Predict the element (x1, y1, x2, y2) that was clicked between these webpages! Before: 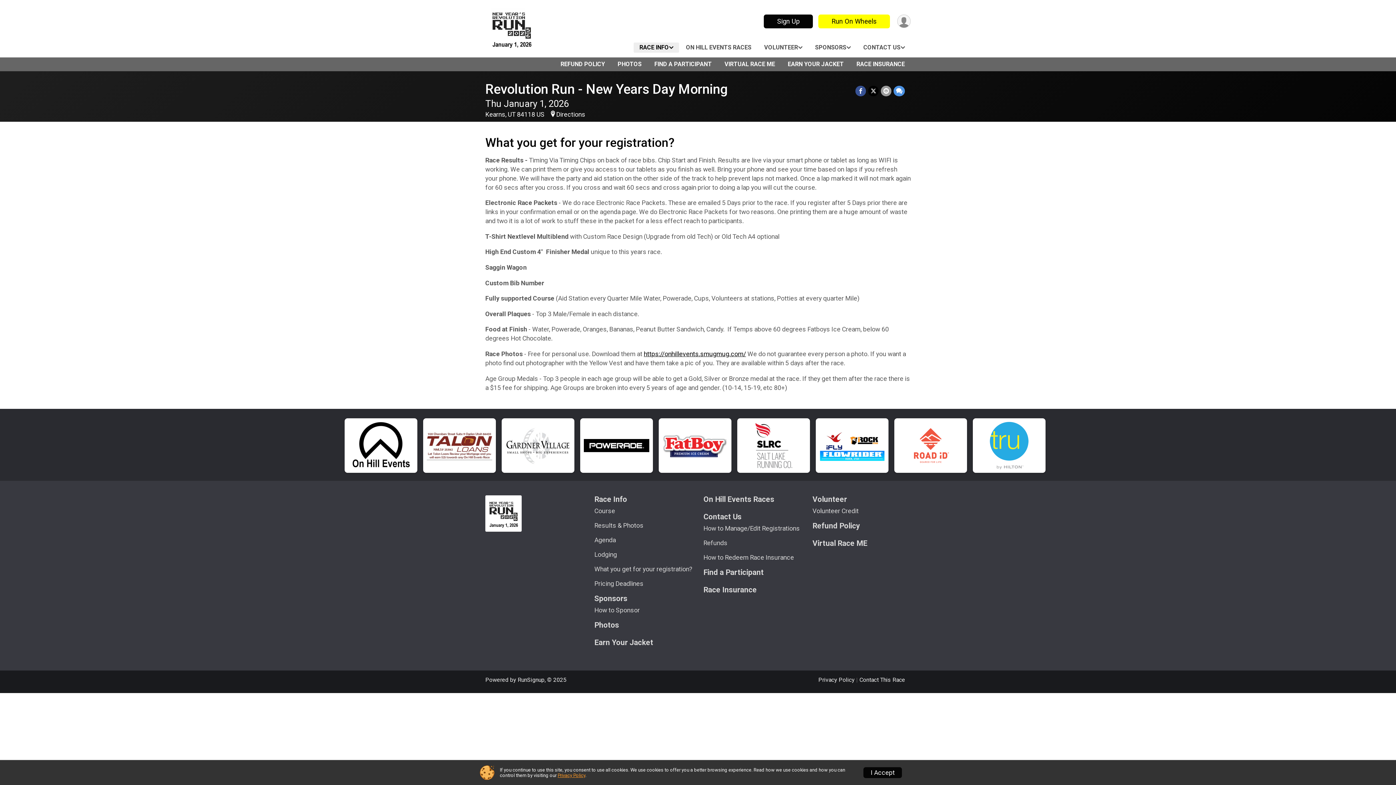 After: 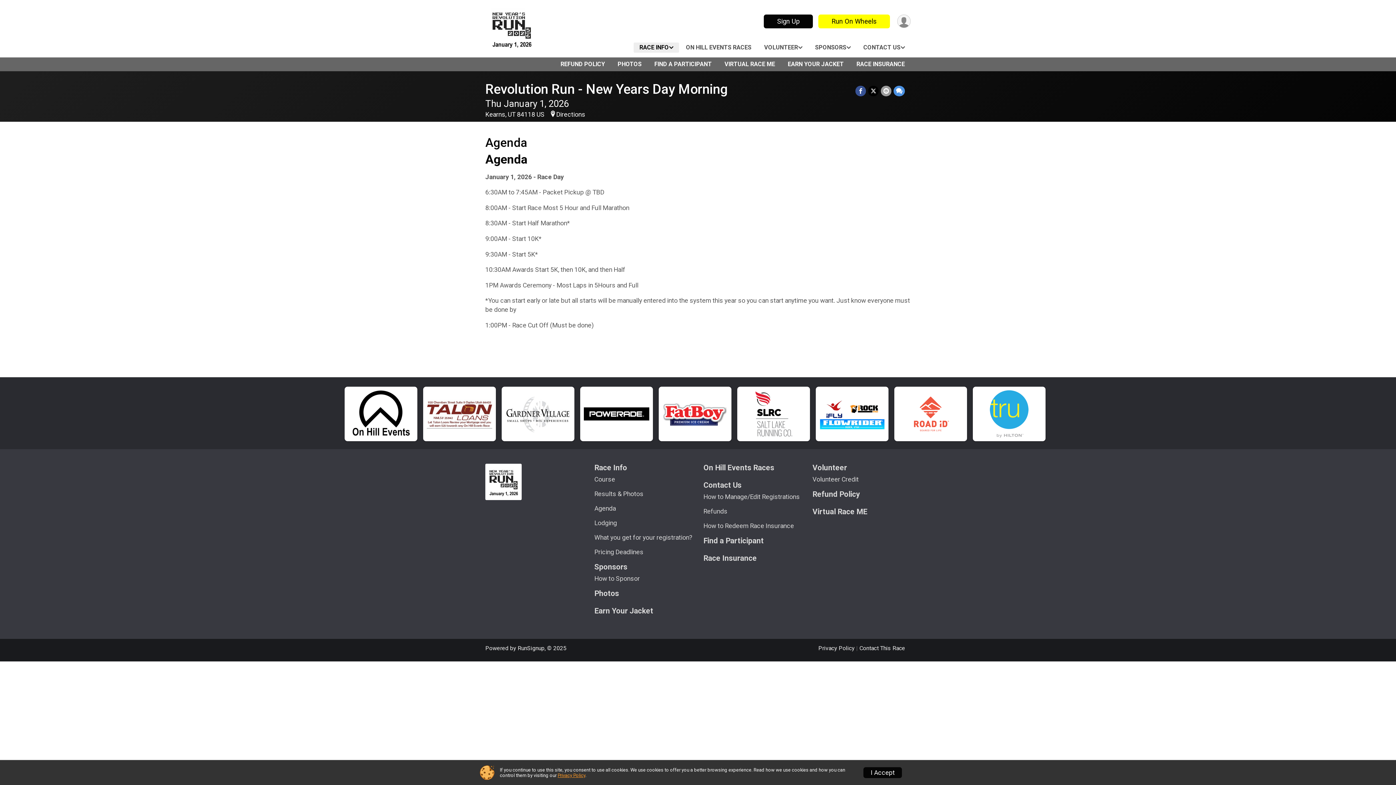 Action: bbox: (594, 536, 692, 543) label: Agenda